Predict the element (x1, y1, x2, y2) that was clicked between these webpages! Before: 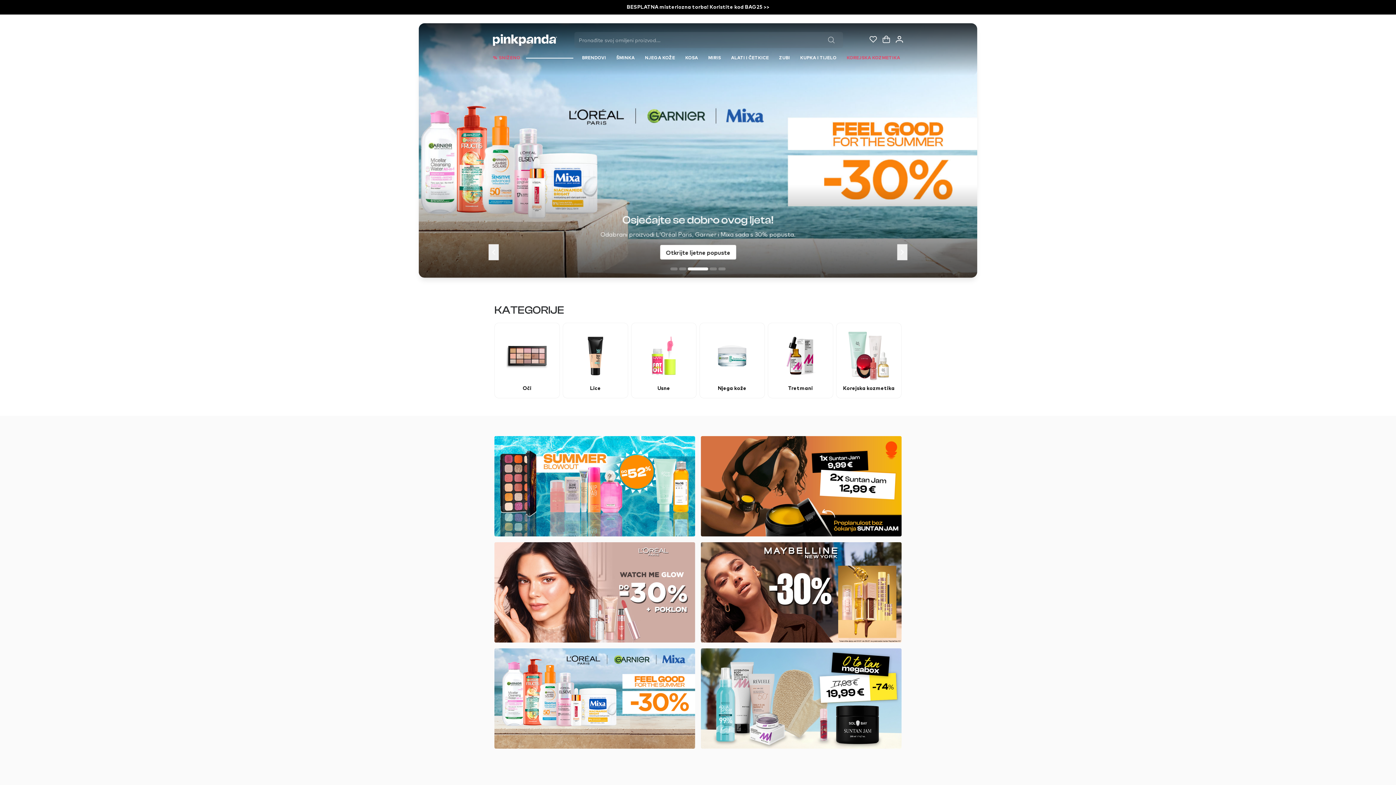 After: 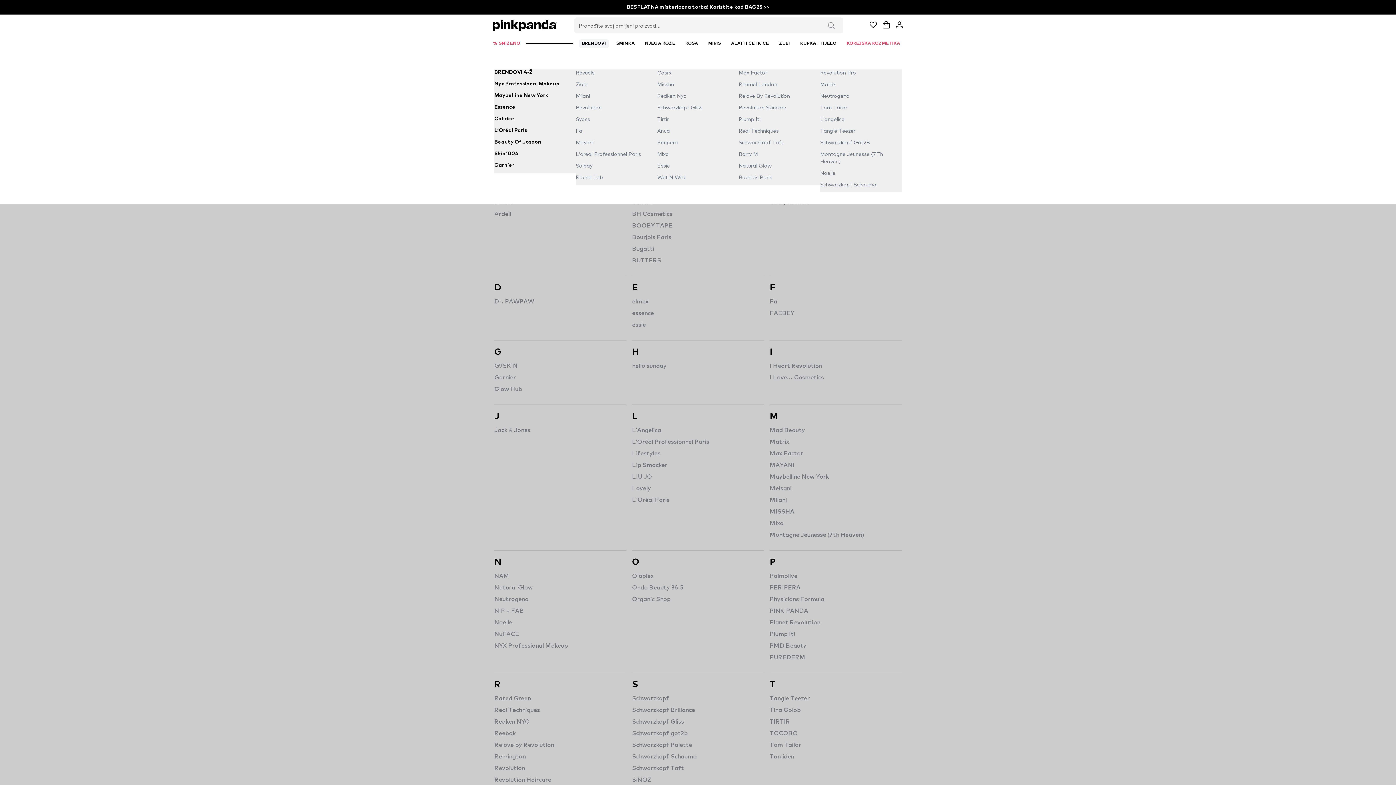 Action: label: BRENDOVI bbox: (579, 53, 609, 62)